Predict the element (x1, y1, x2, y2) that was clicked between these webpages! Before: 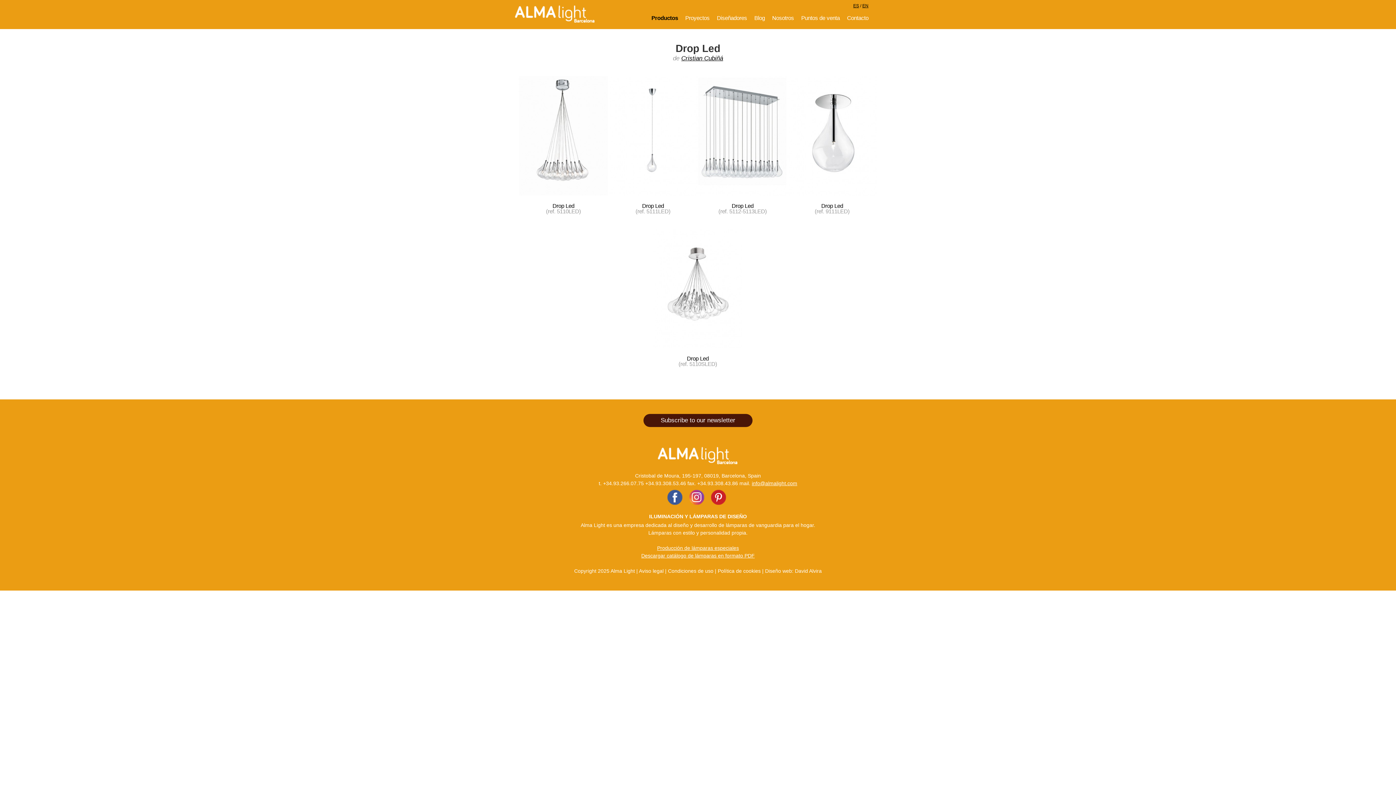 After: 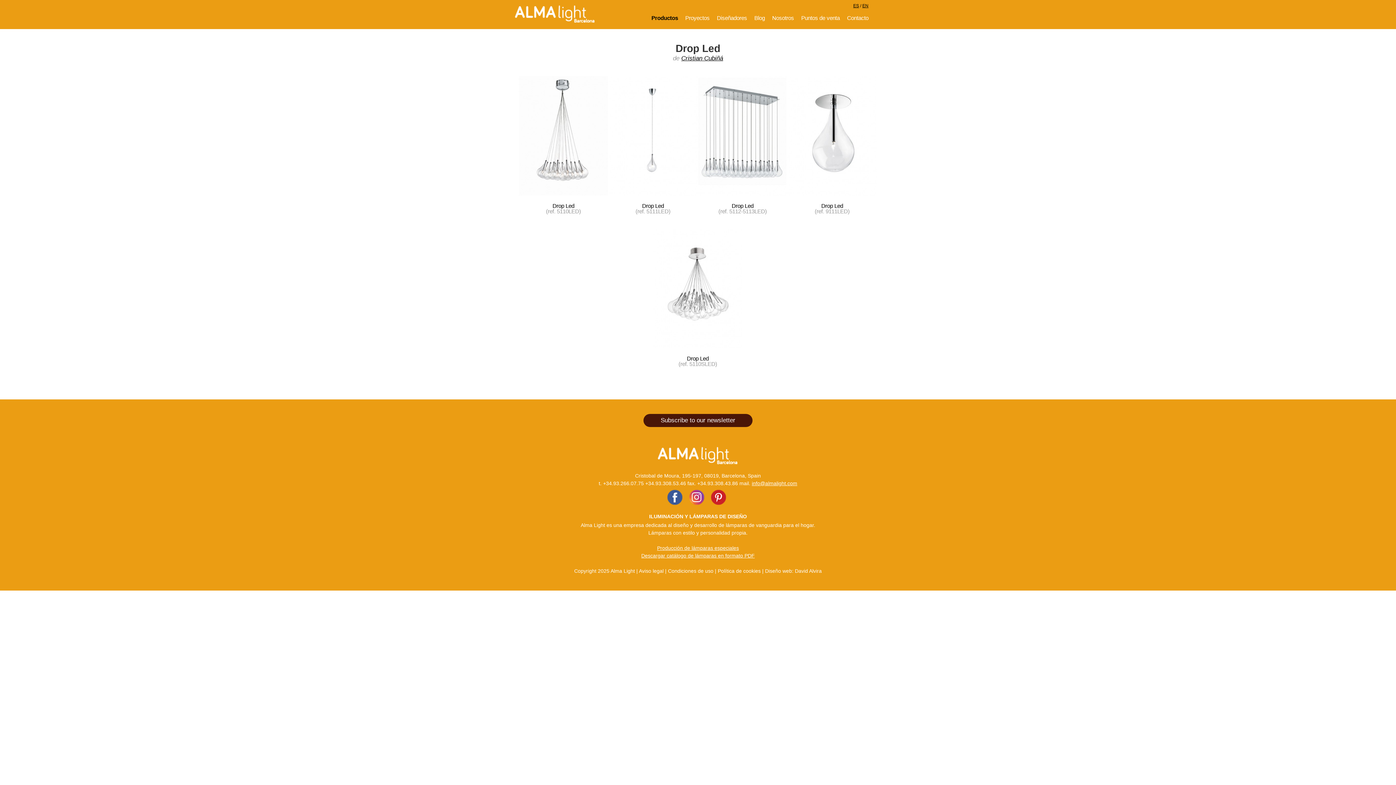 Action: bbox: (688, 501, 705, 507)